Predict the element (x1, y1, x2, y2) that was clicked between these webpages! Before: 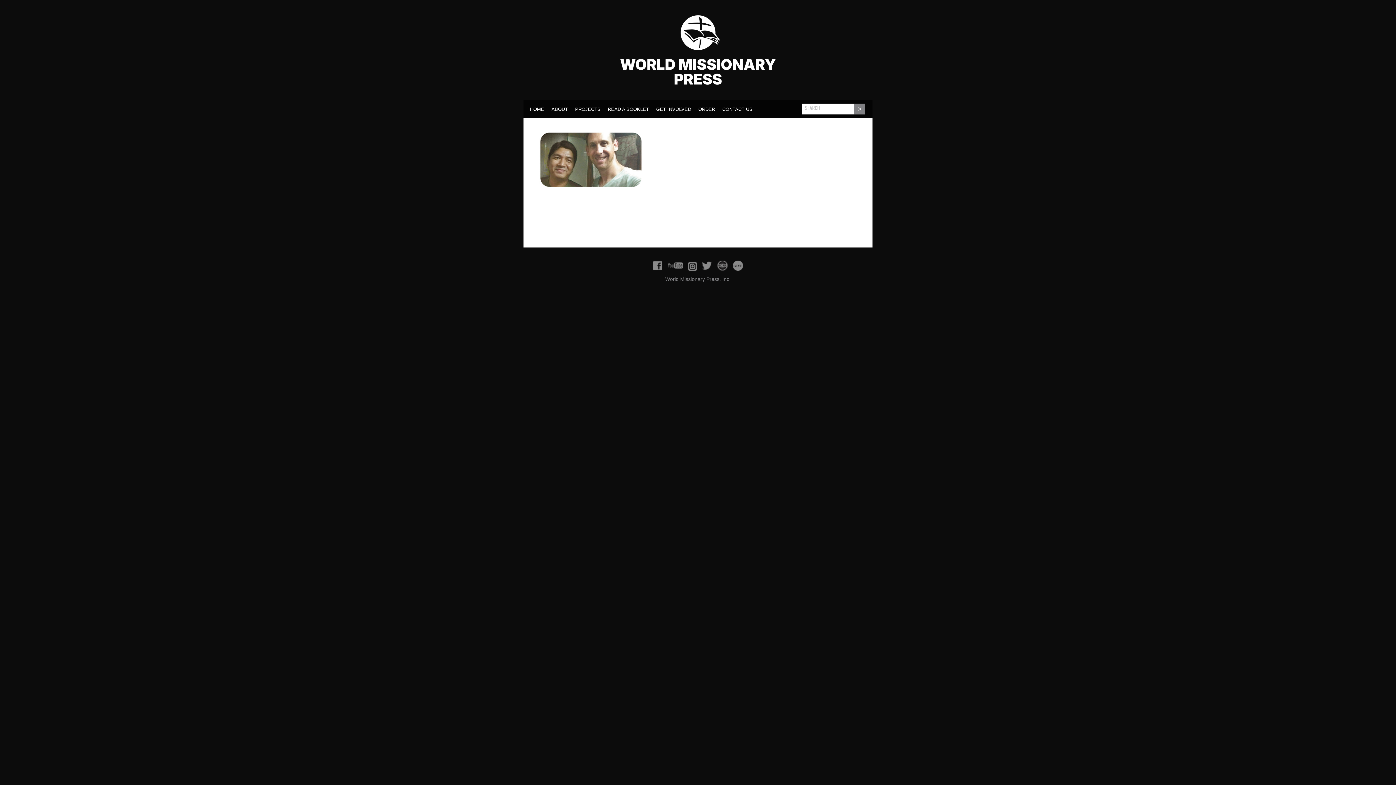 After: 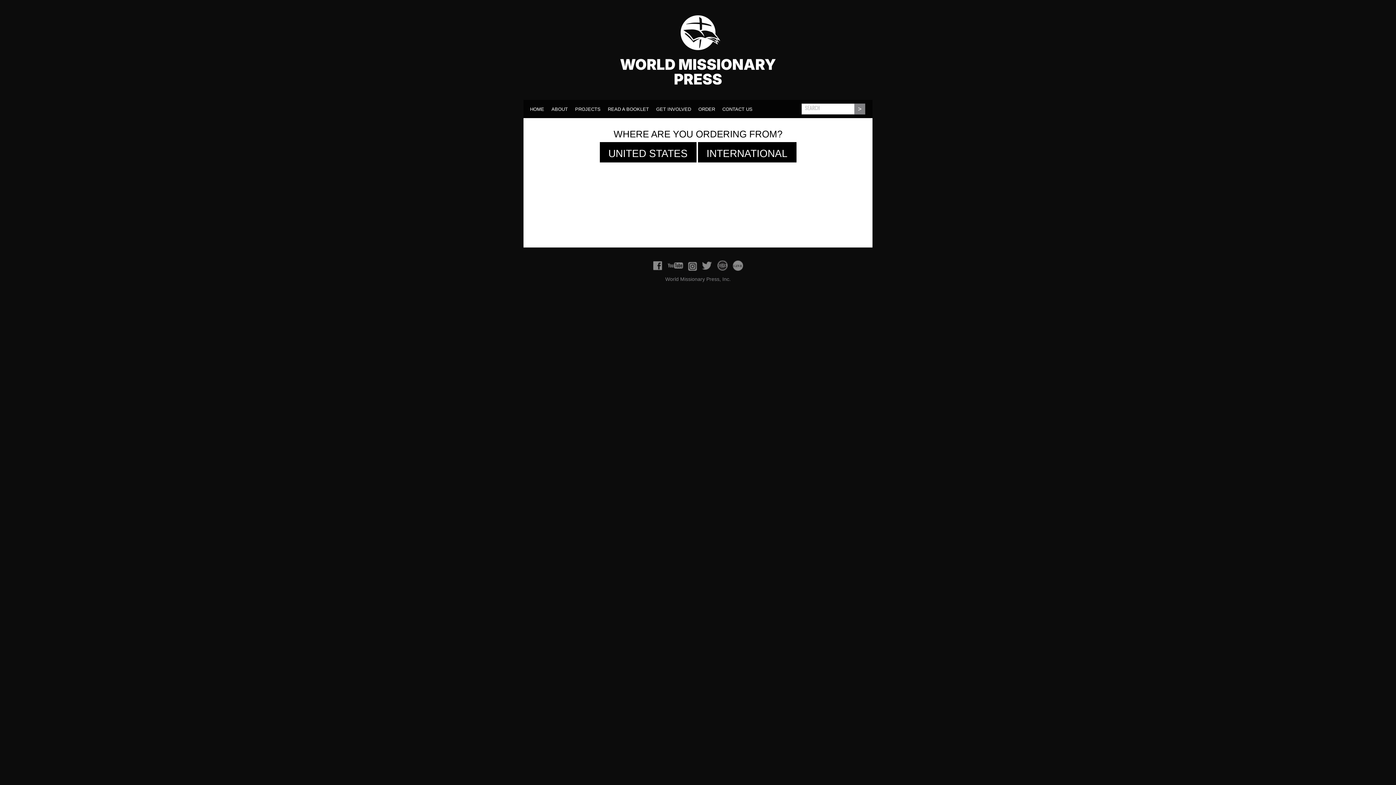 Action: label: ORDER bbox: (695, 103, 718, 113)